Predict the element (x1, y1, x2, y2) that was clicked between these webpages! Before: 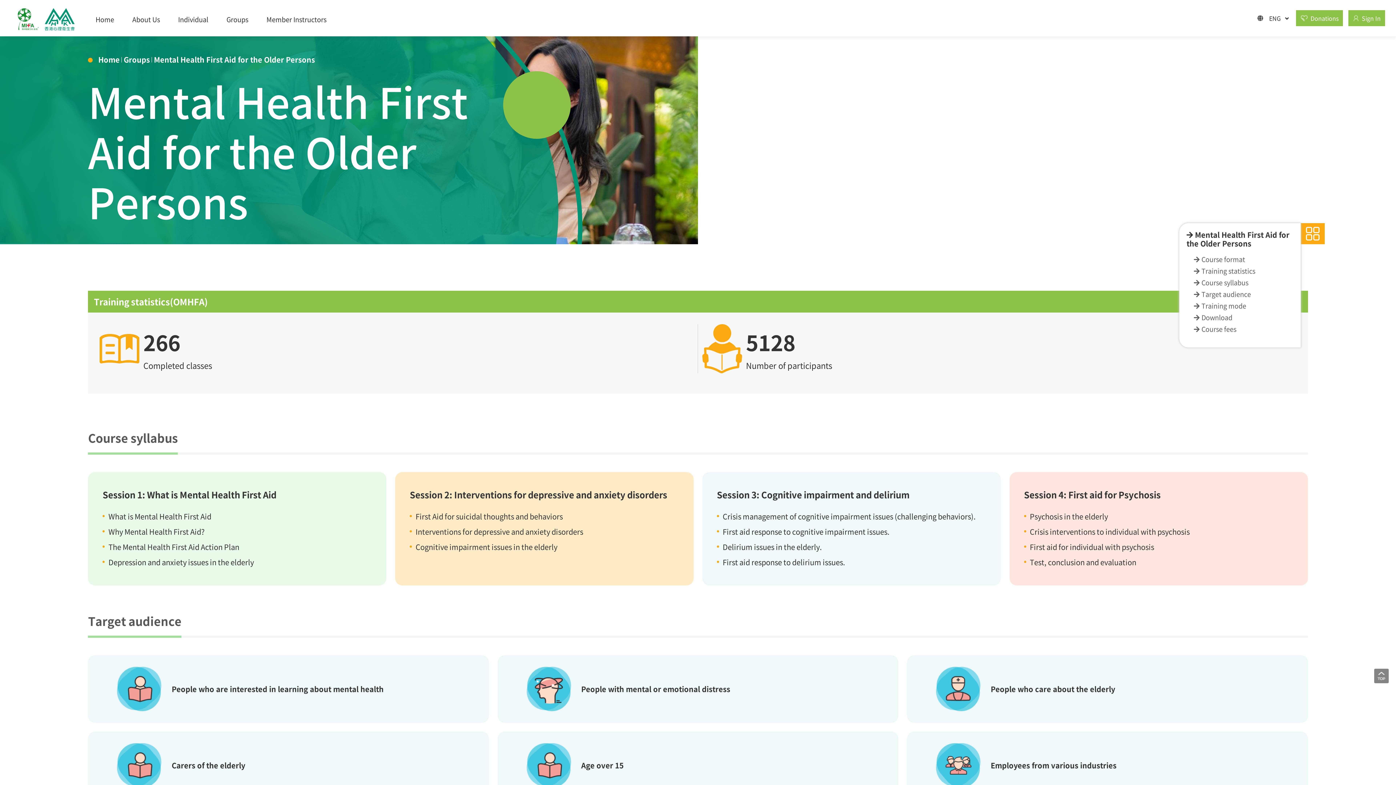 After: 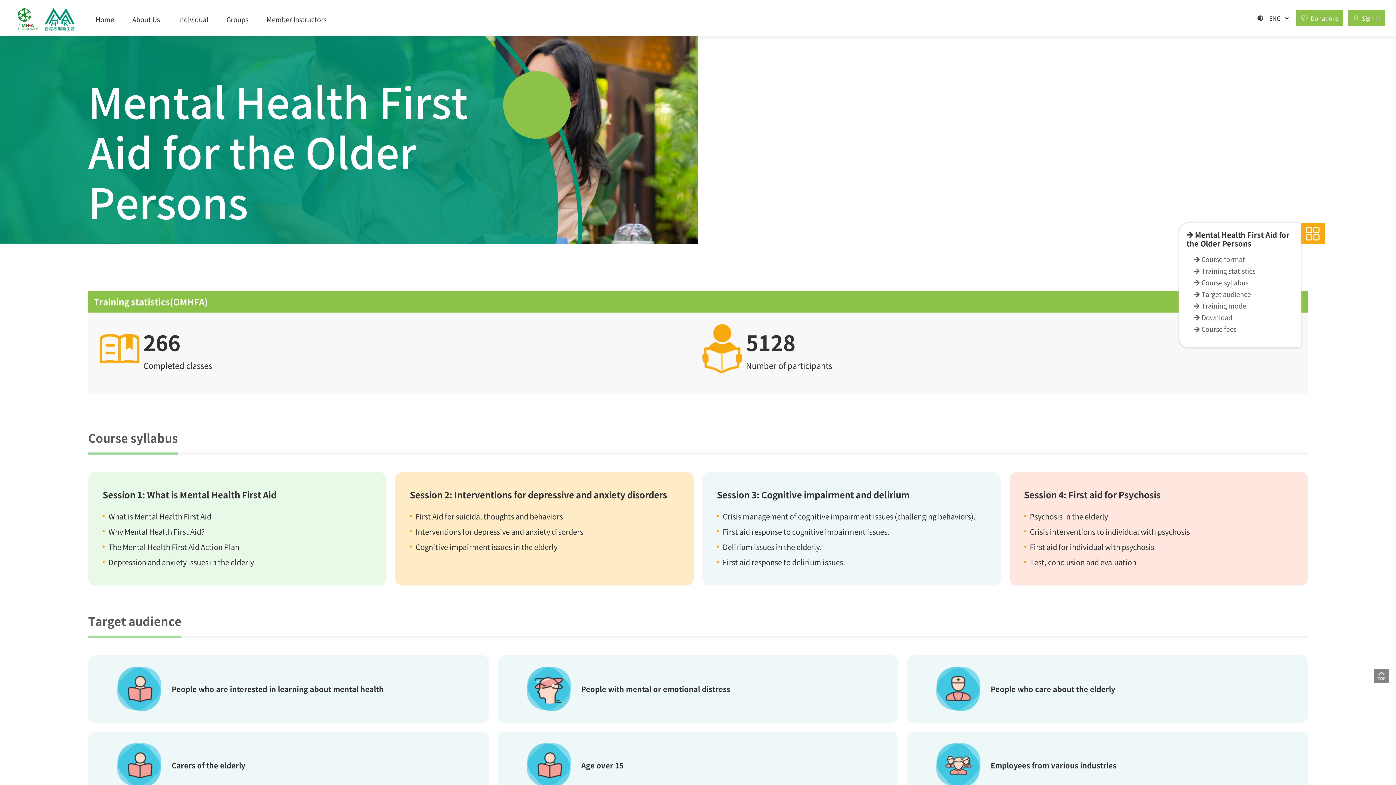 Action: label: Groups bbox: (123, 53, 153, 65)